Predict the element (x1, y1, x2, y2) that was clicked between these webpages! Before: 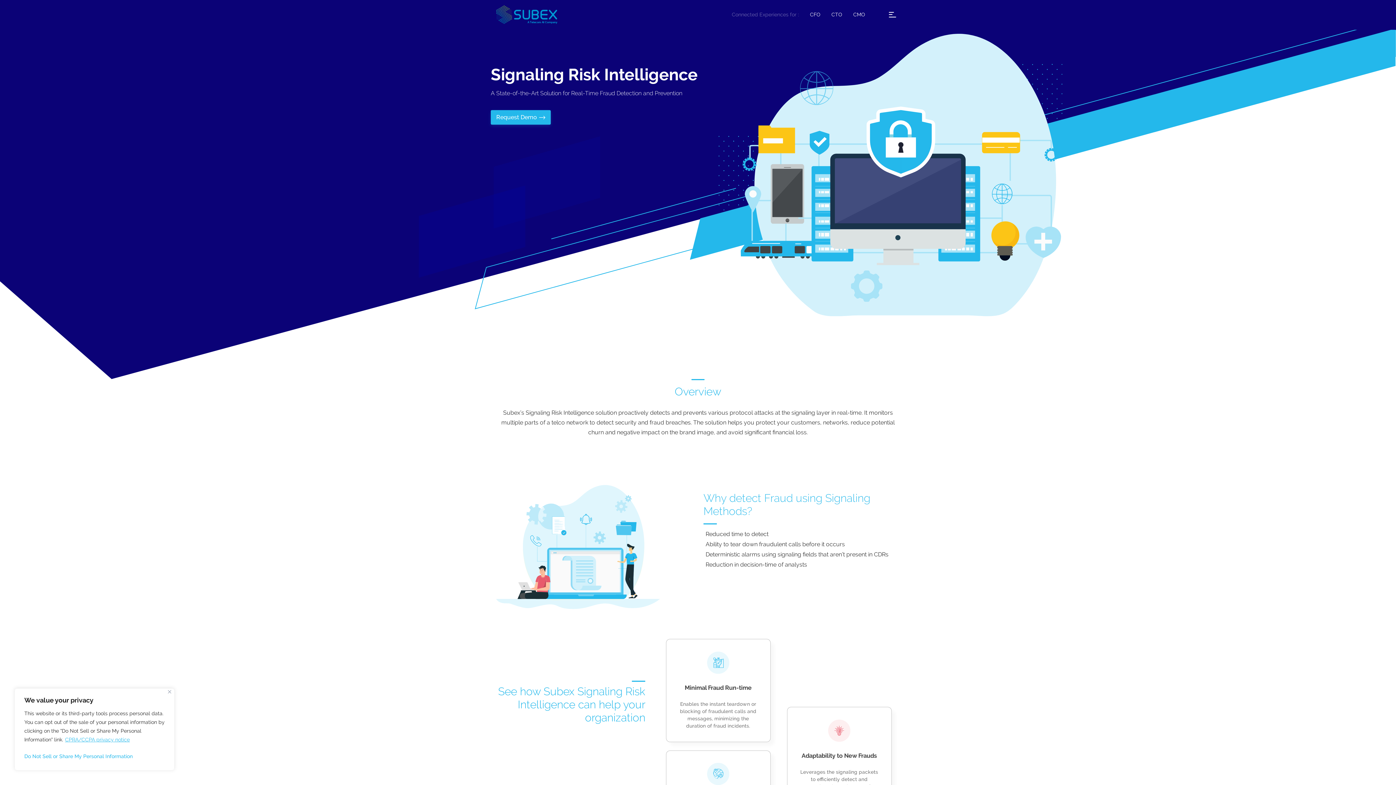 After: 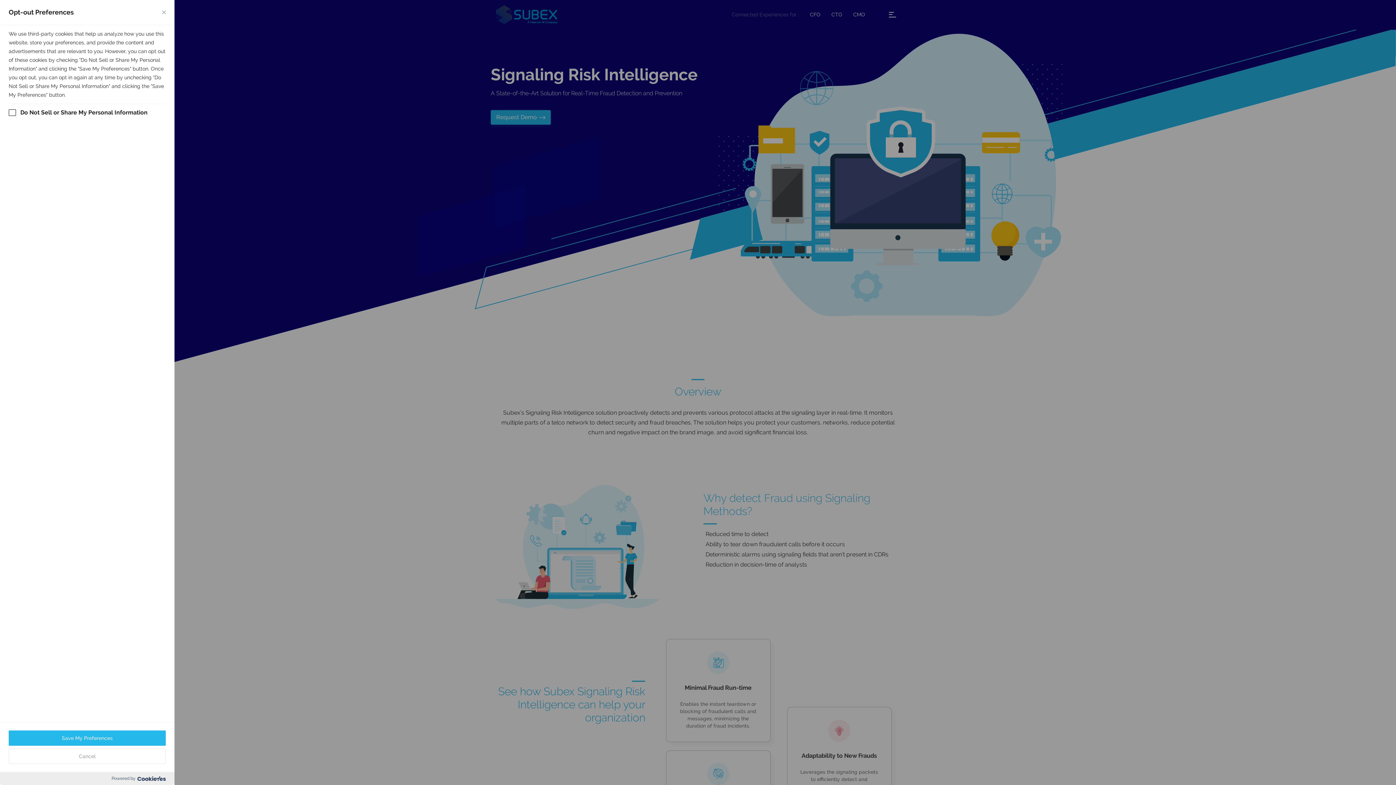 Action: bbox: (24, 750, 164, 763) label: Do Not Sell or Share My Personal Information